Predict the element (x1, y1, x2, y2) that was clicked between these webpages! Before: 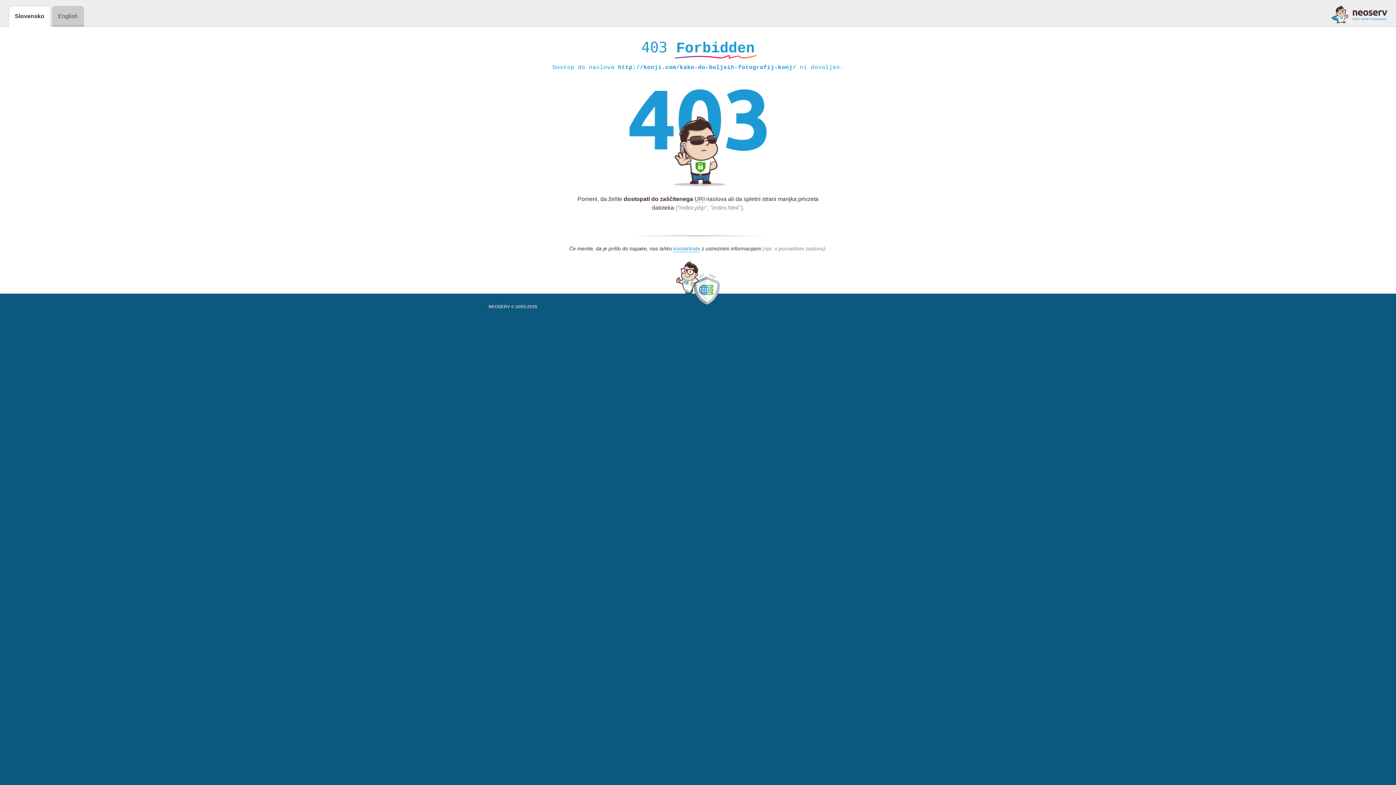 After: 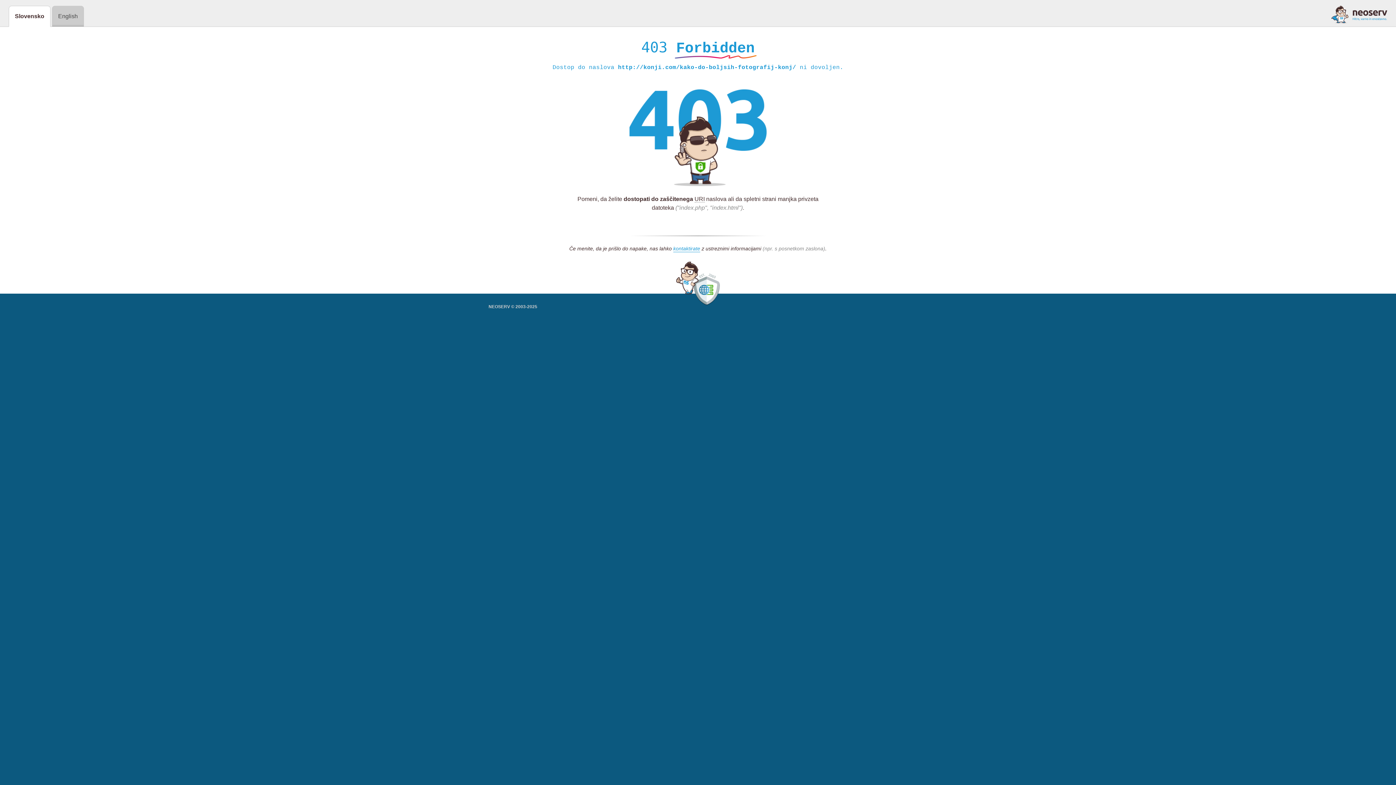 Action: bbox: (1331, 5, 1387, 23)